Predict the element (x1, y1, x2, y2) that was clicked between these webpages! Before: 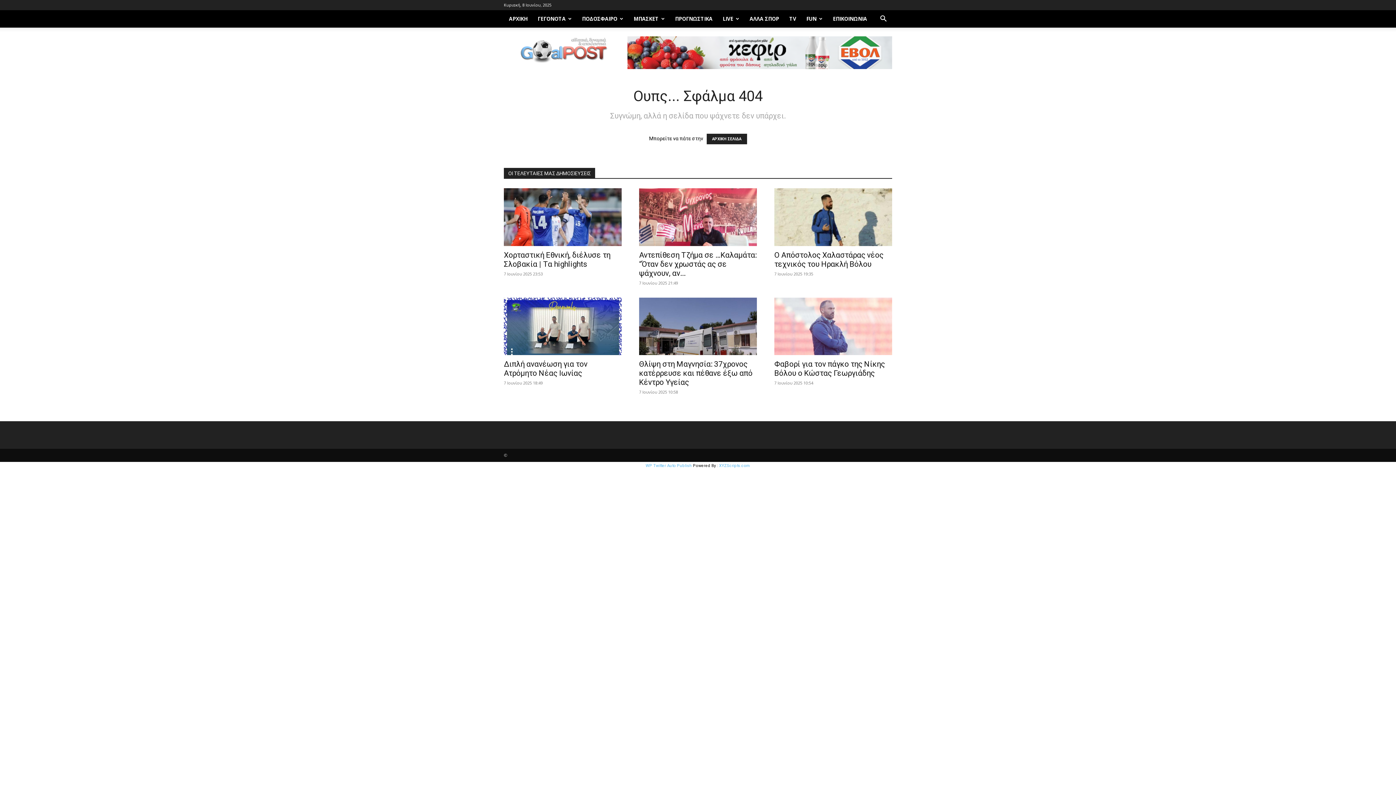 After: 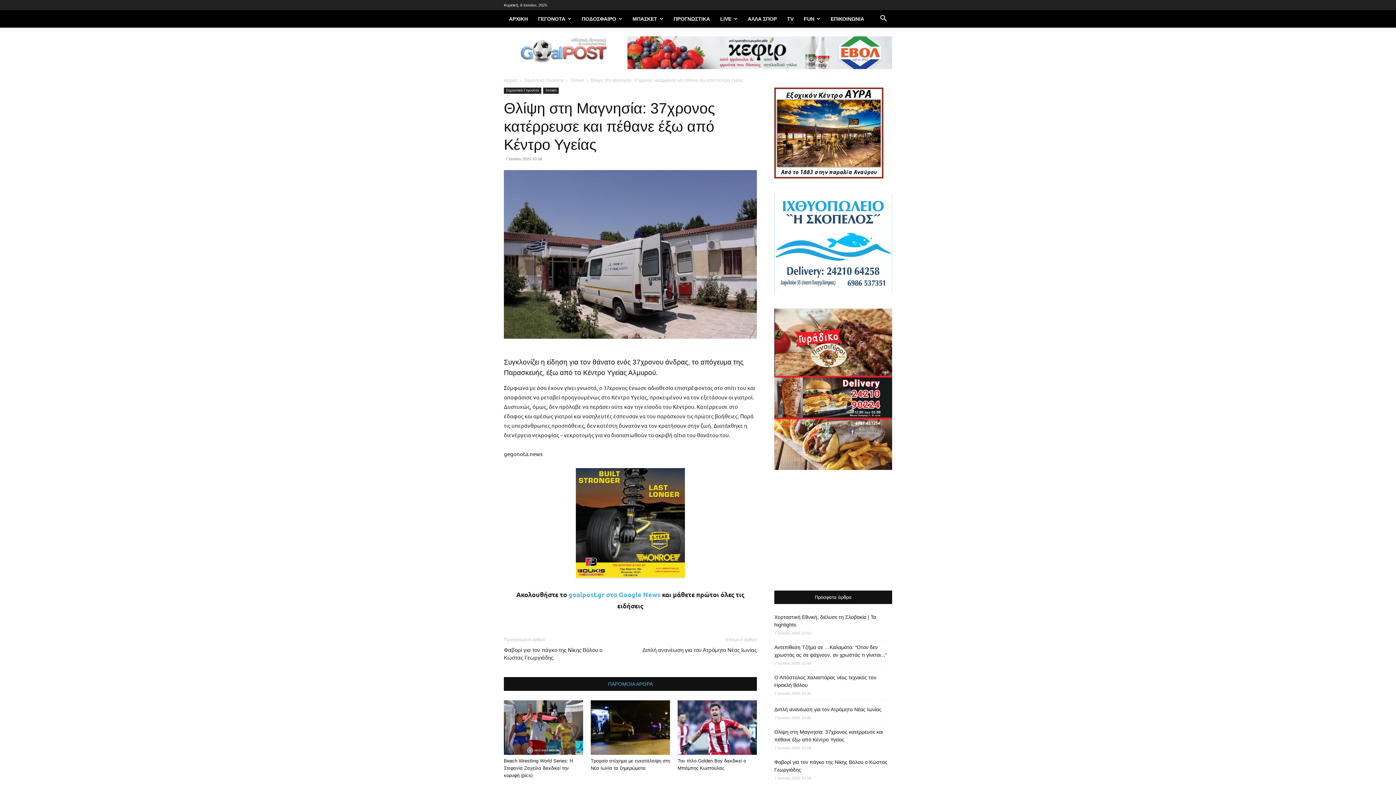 Action: bbox: (639, 297, 757, 355)